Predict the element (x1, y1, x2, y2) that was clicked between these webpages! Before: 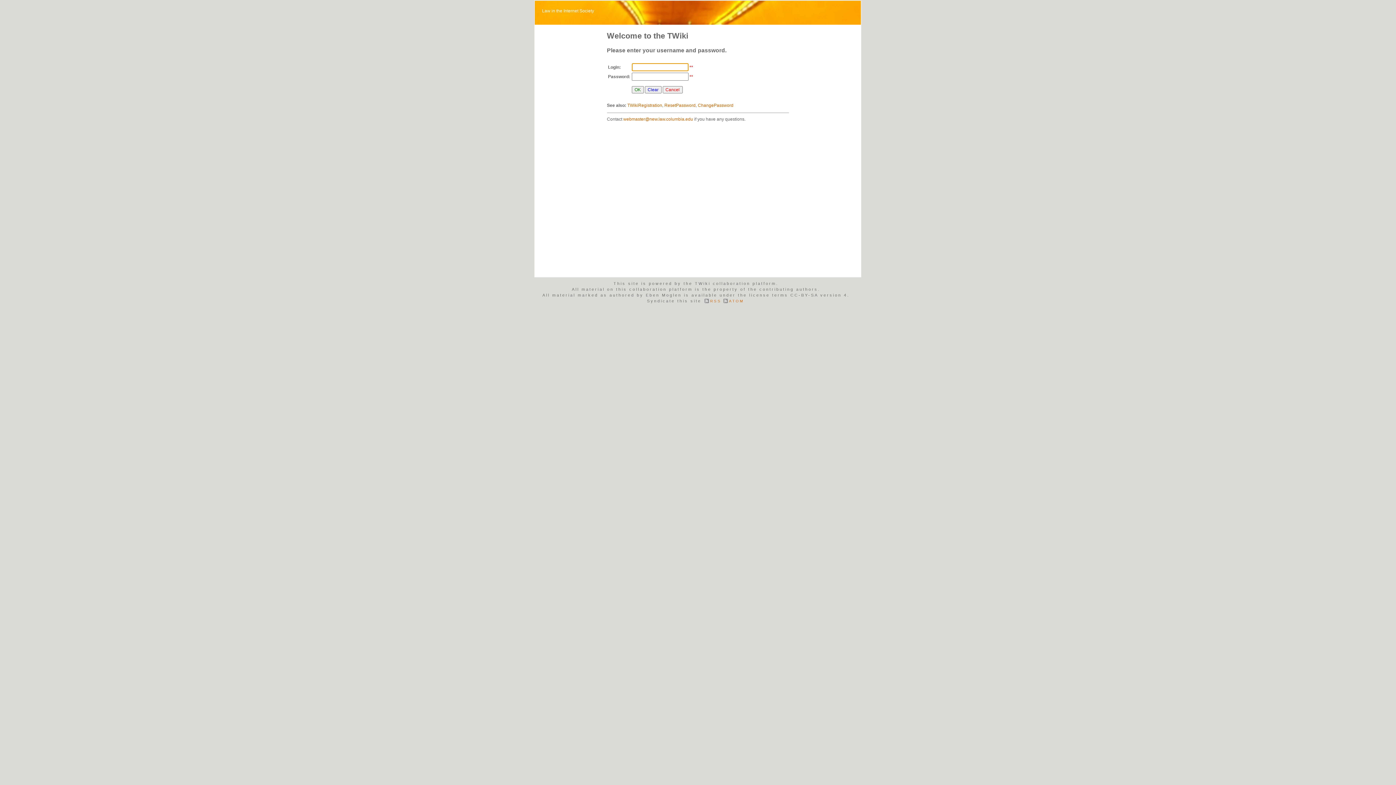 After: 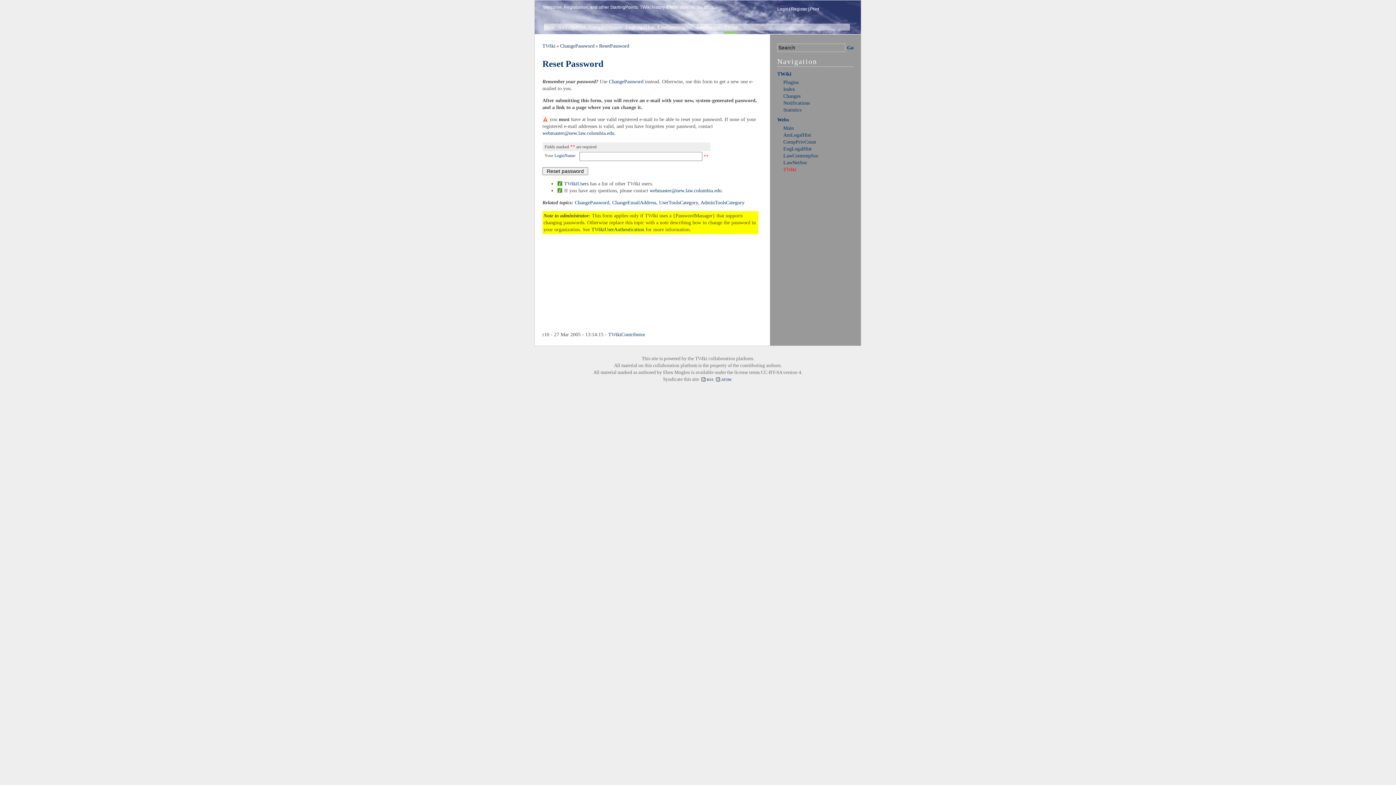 Action: bbox: (664, 103, 695, 108) label: ResetPassword